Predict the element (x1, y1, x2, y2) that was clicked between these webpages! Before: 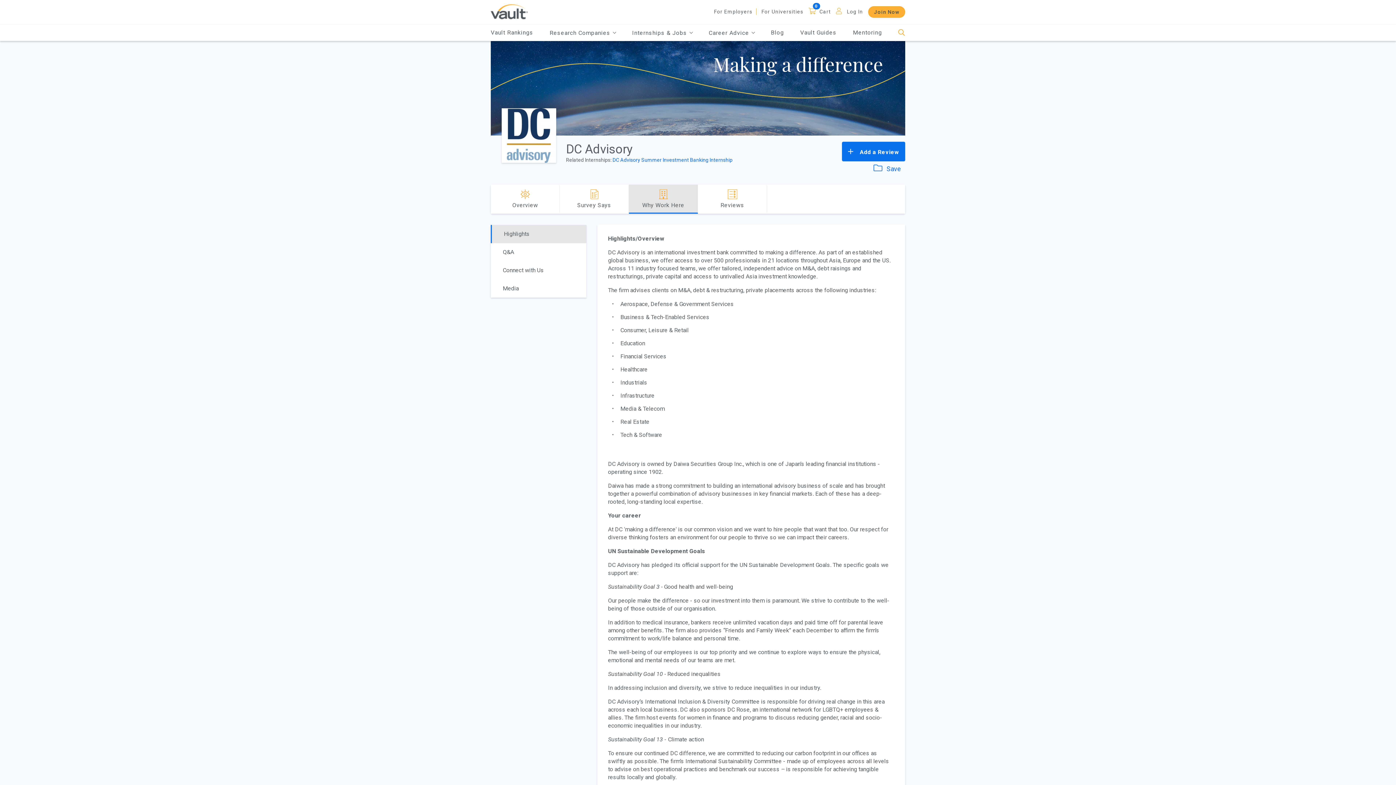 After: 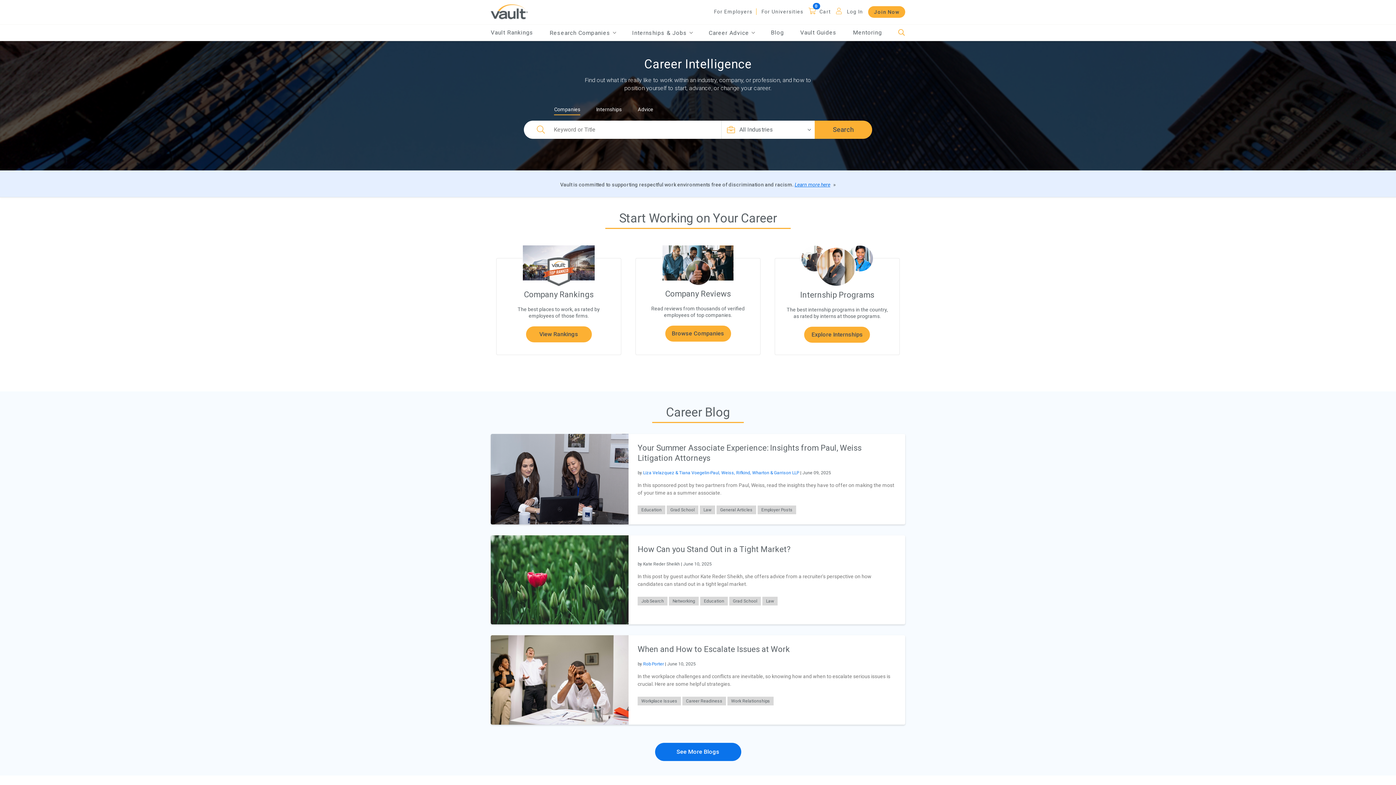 Action: bbox: (490, 7, 528, 14) label: Vault Home